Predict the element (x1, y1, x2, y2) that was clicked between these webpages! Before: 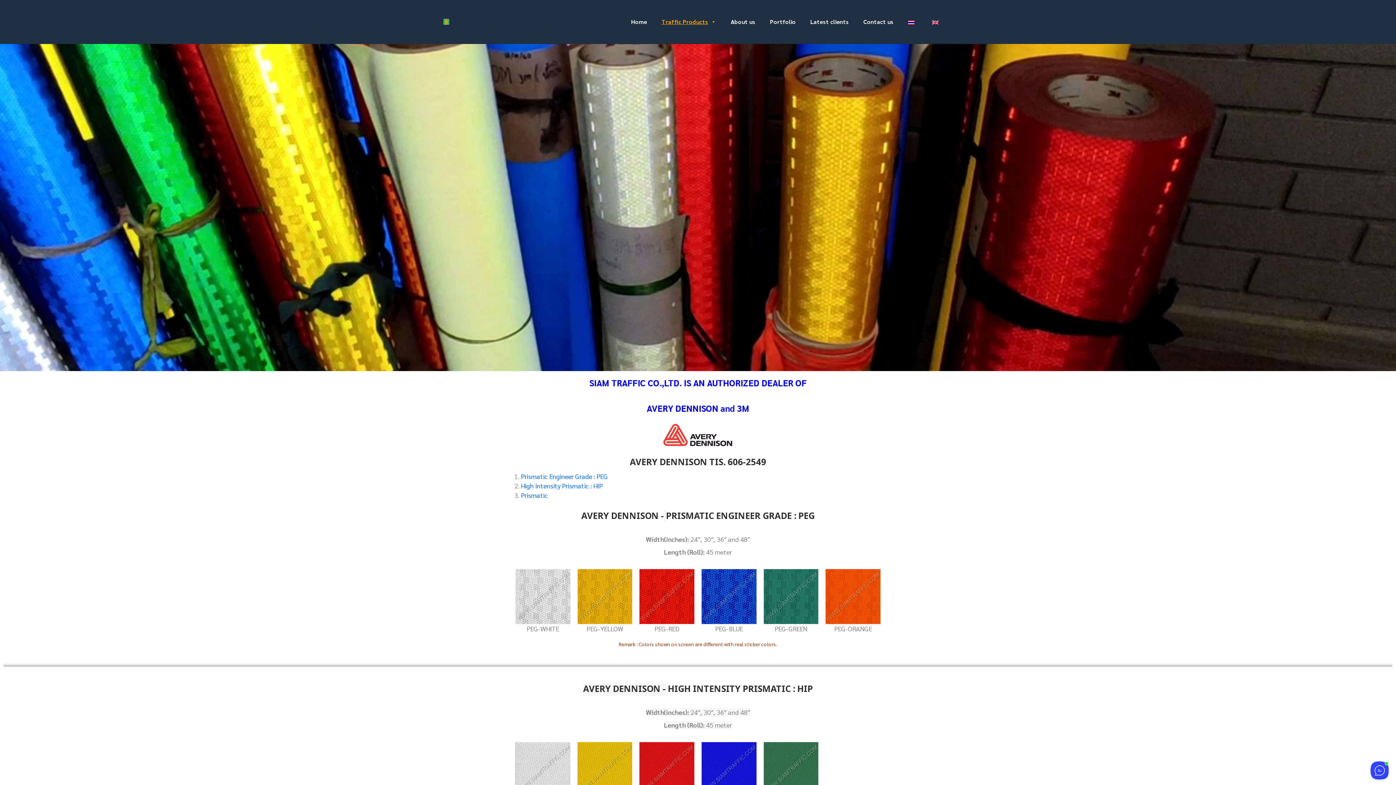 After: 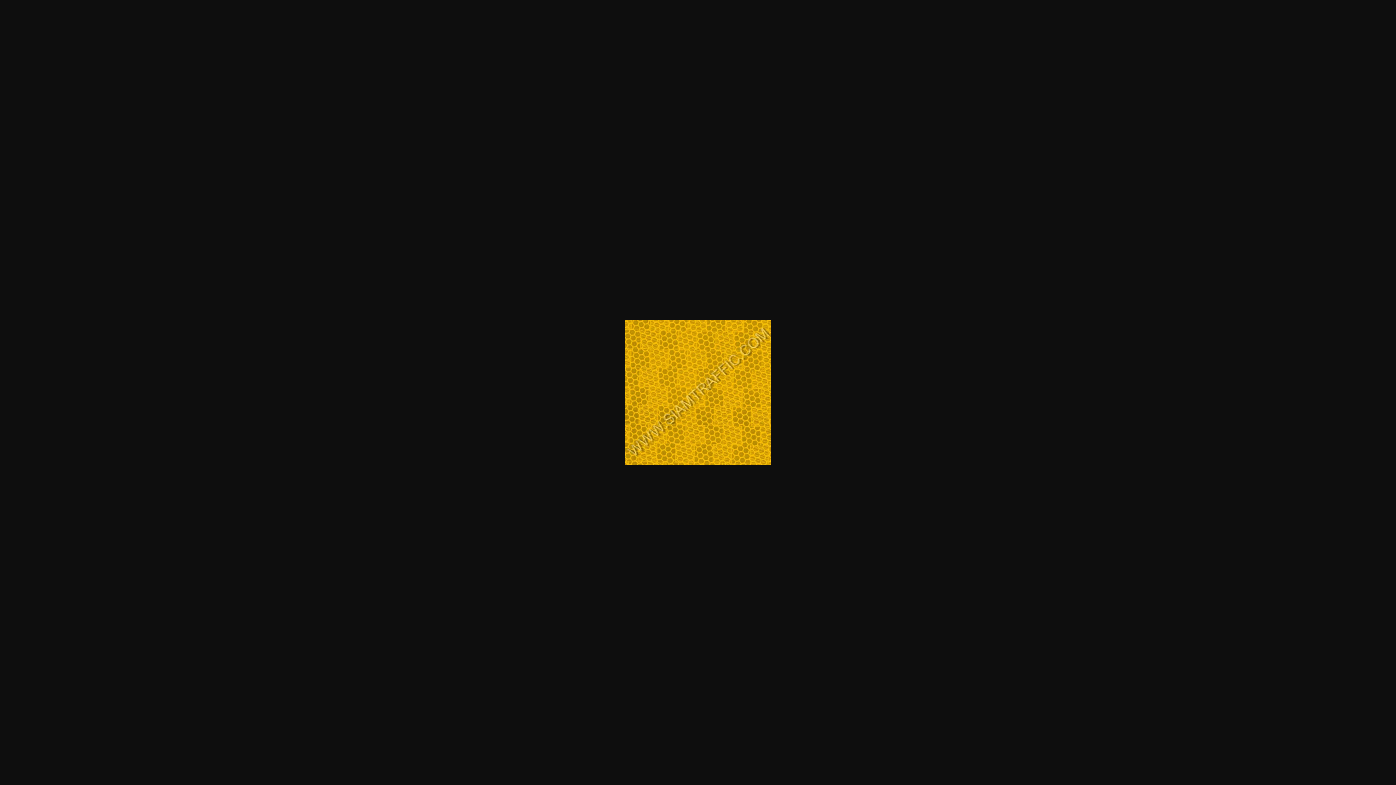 Action: bbox: (577, 569, 632, 624)